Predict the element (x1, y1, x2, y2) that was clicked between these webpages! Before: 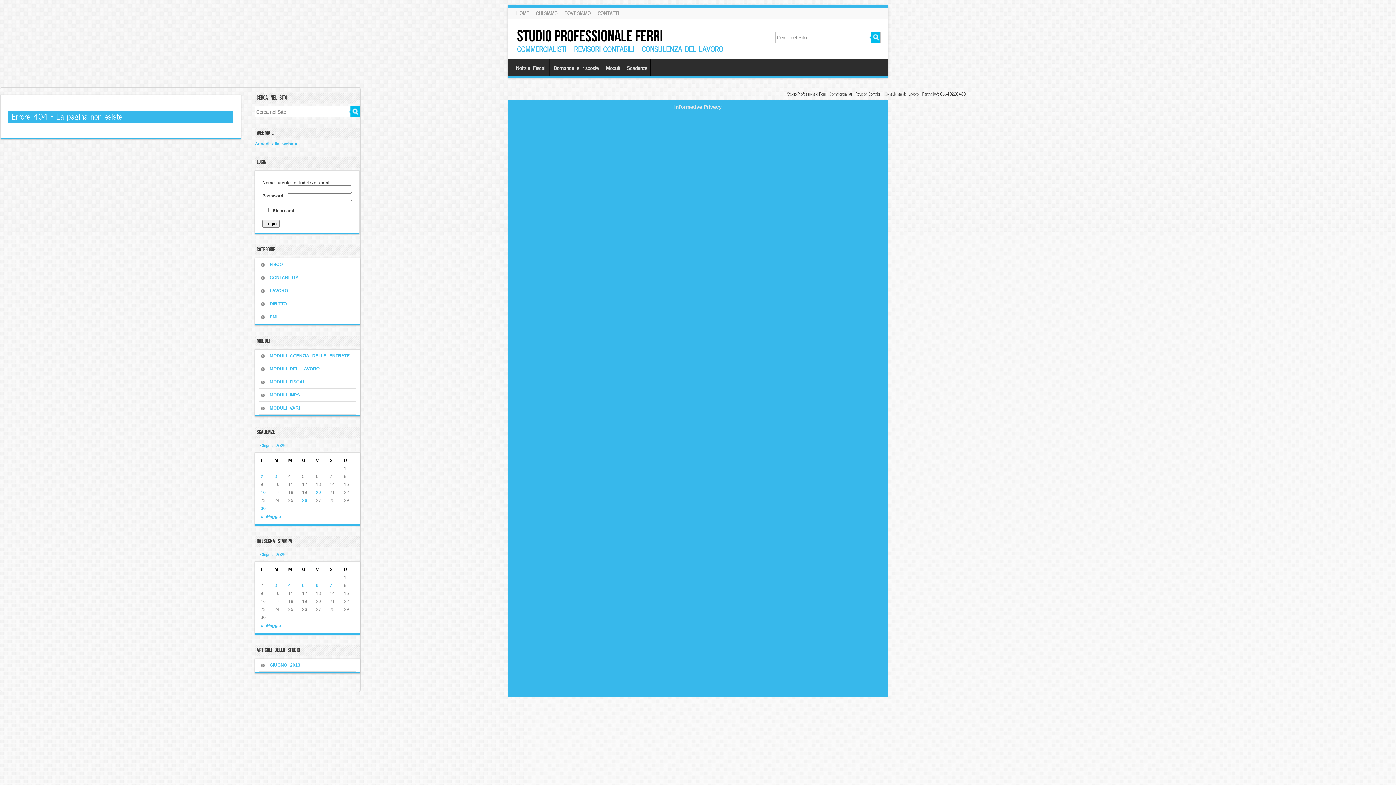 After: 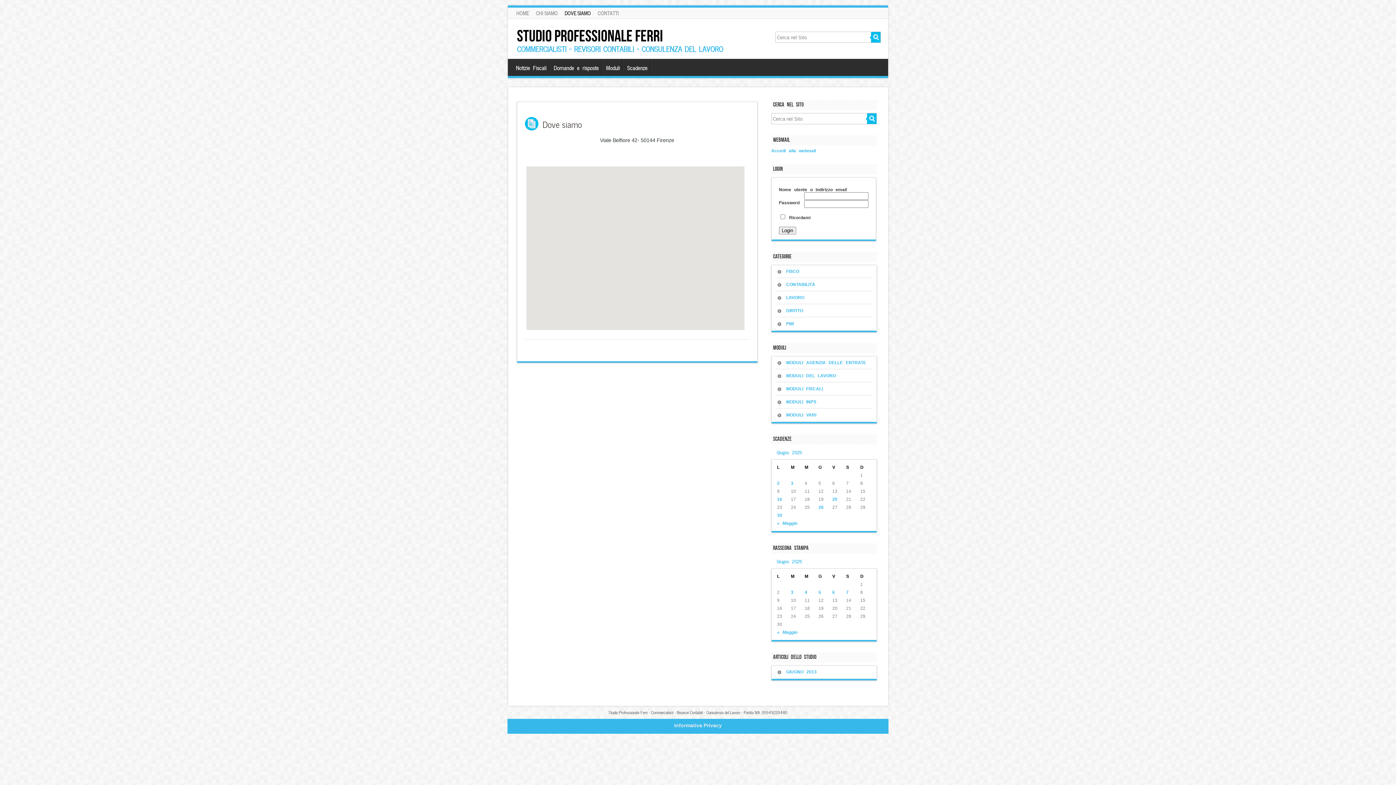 Action: bbox: (564, 9, 590, 16) label: DOVE SIAMO